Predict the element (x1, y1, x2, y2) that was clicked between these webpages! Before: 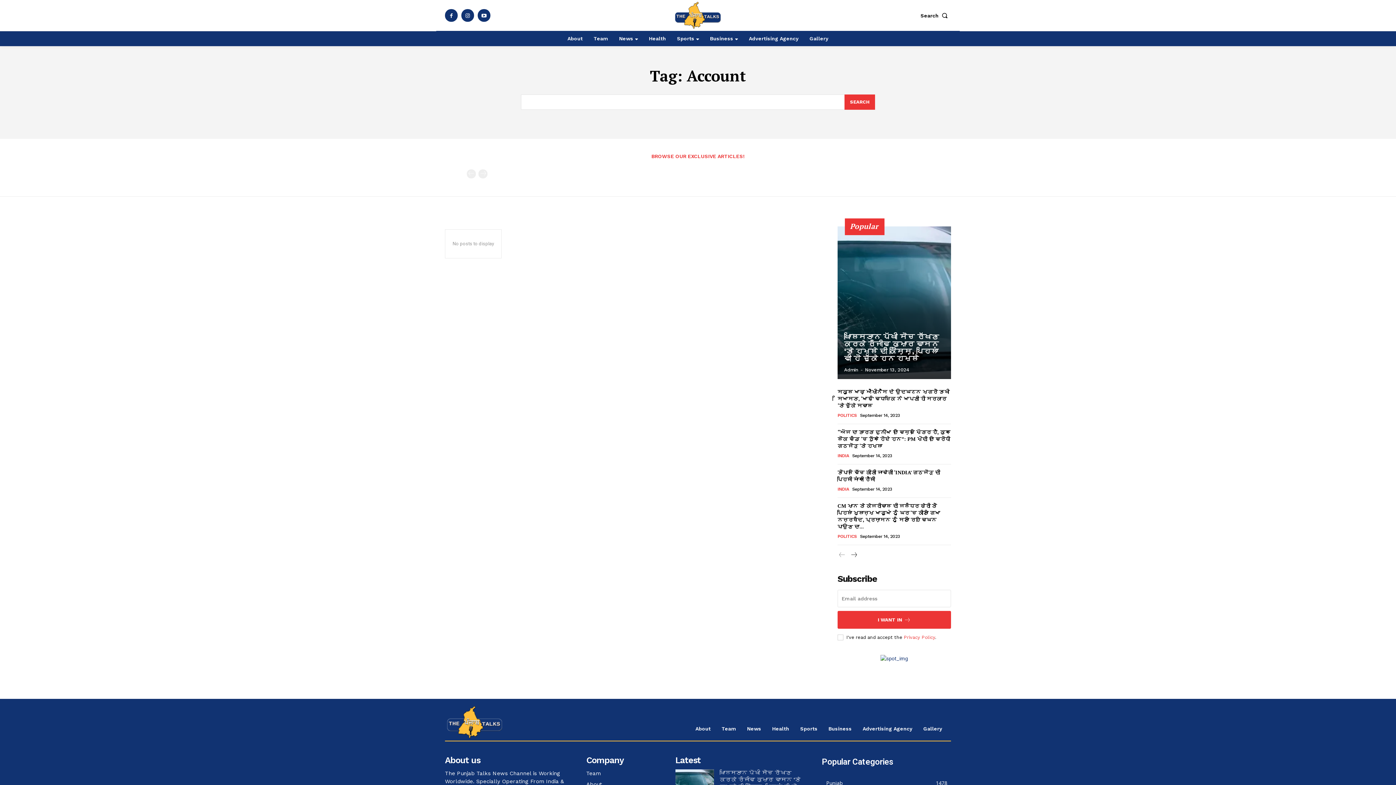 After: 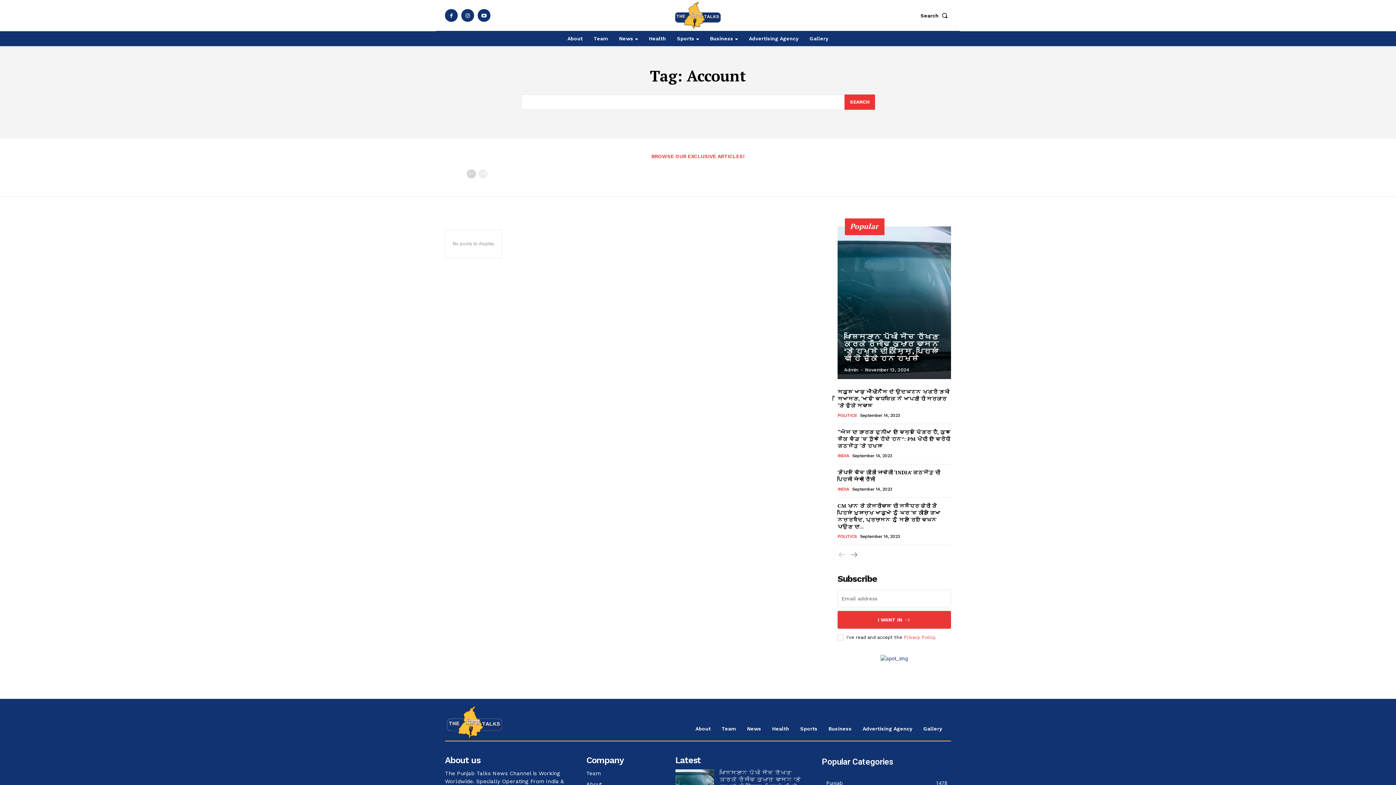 Action: bbox: (466, 169, 476, 178) label: prev-page